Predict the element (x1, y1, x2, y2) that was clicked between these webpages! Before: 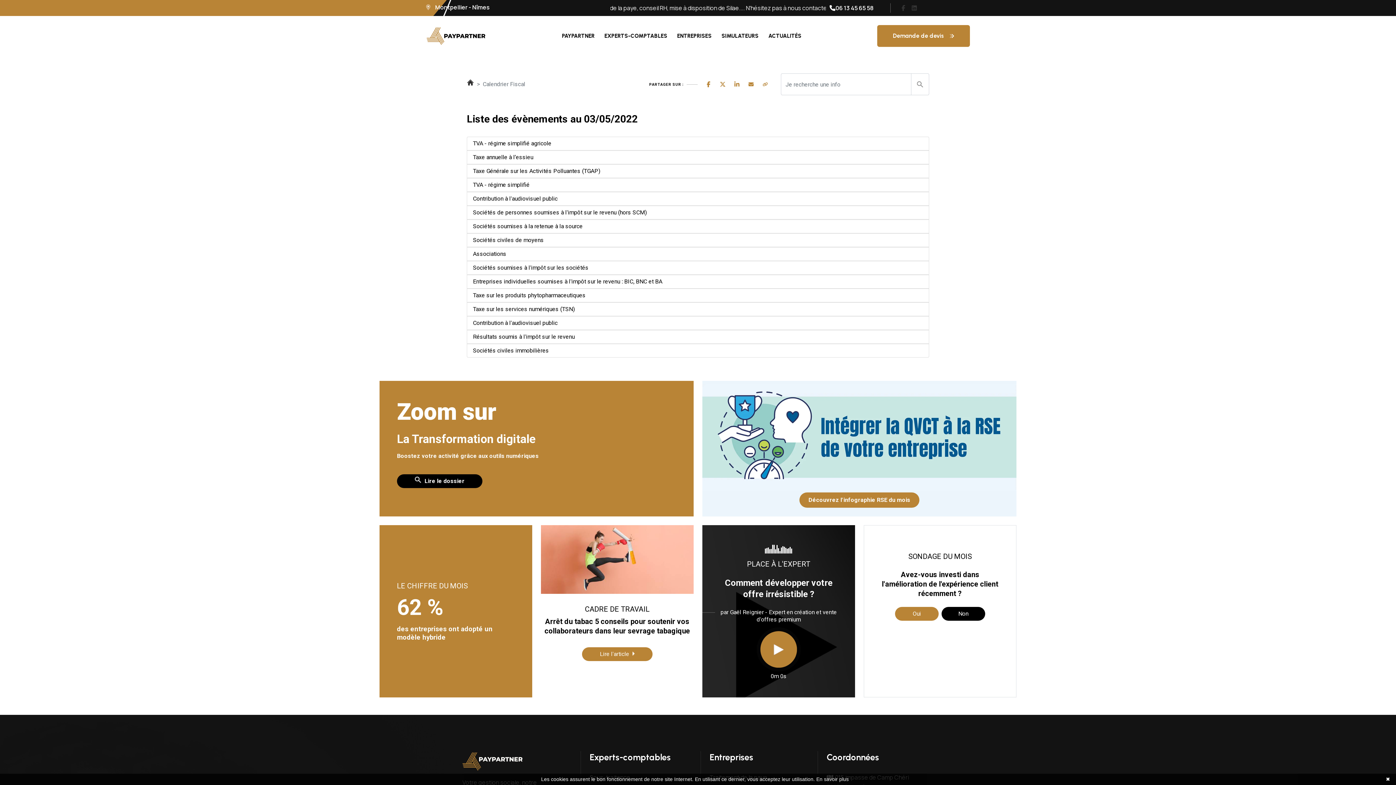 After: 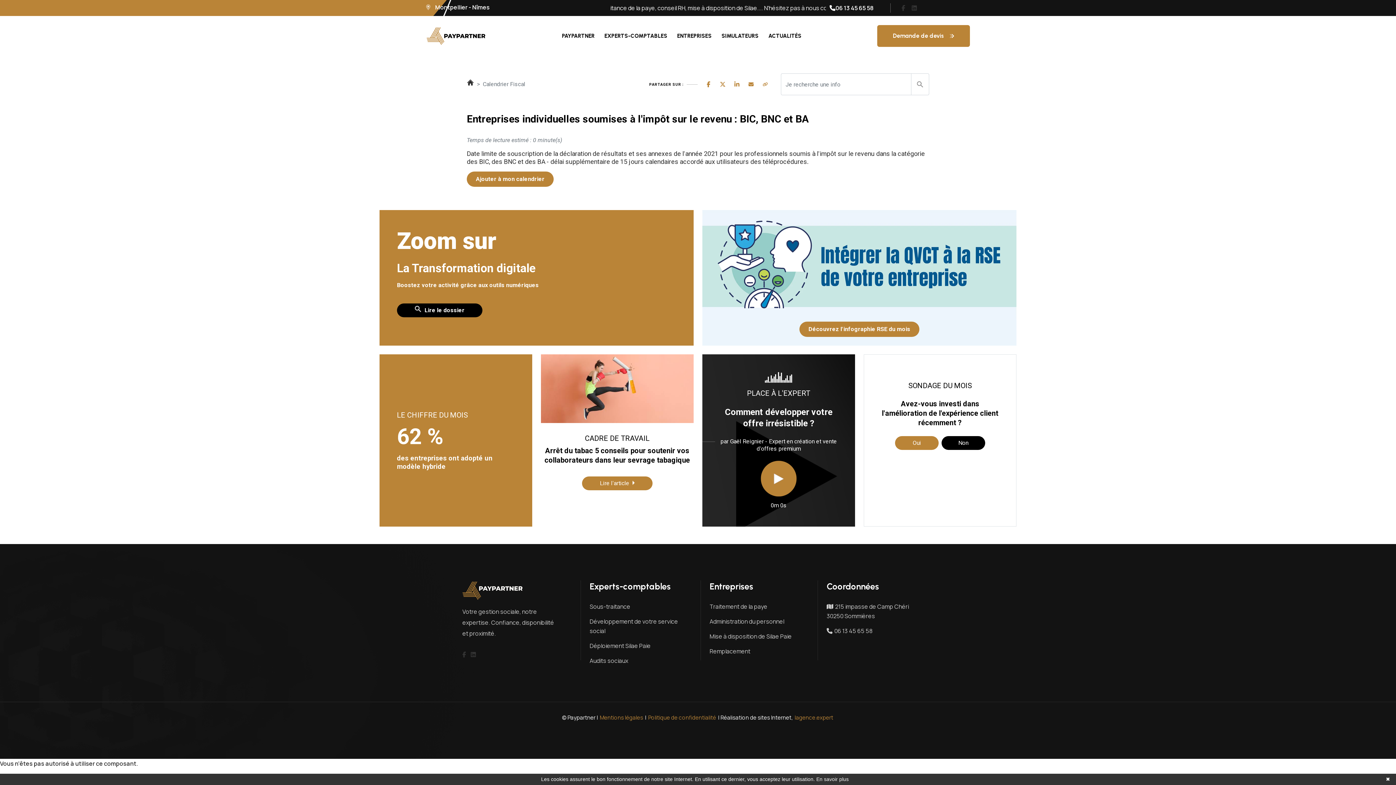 Action: bbox: (466, 274, 929, 288) label: Entreprises individuelles soumises à l'impôt sur le revenu : BIC, BNC et BA